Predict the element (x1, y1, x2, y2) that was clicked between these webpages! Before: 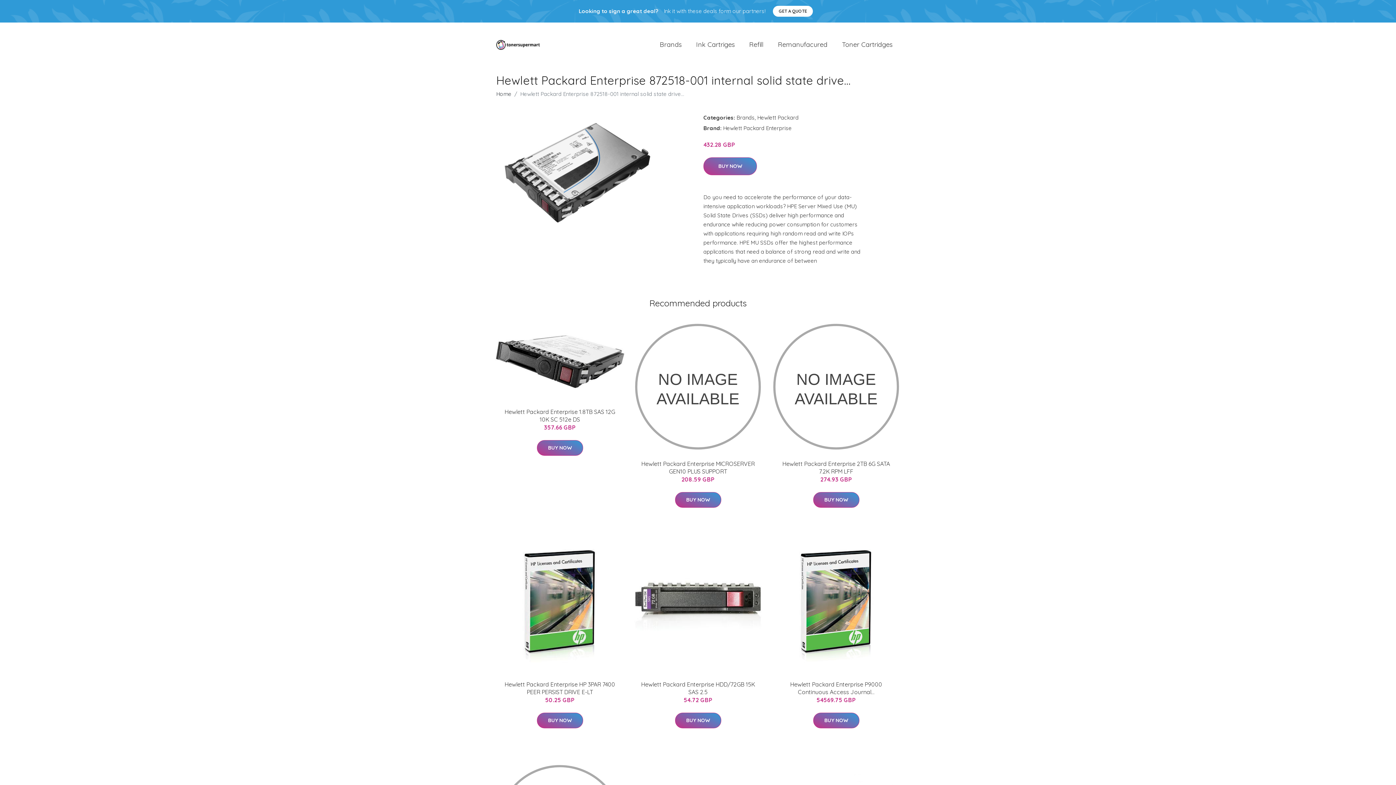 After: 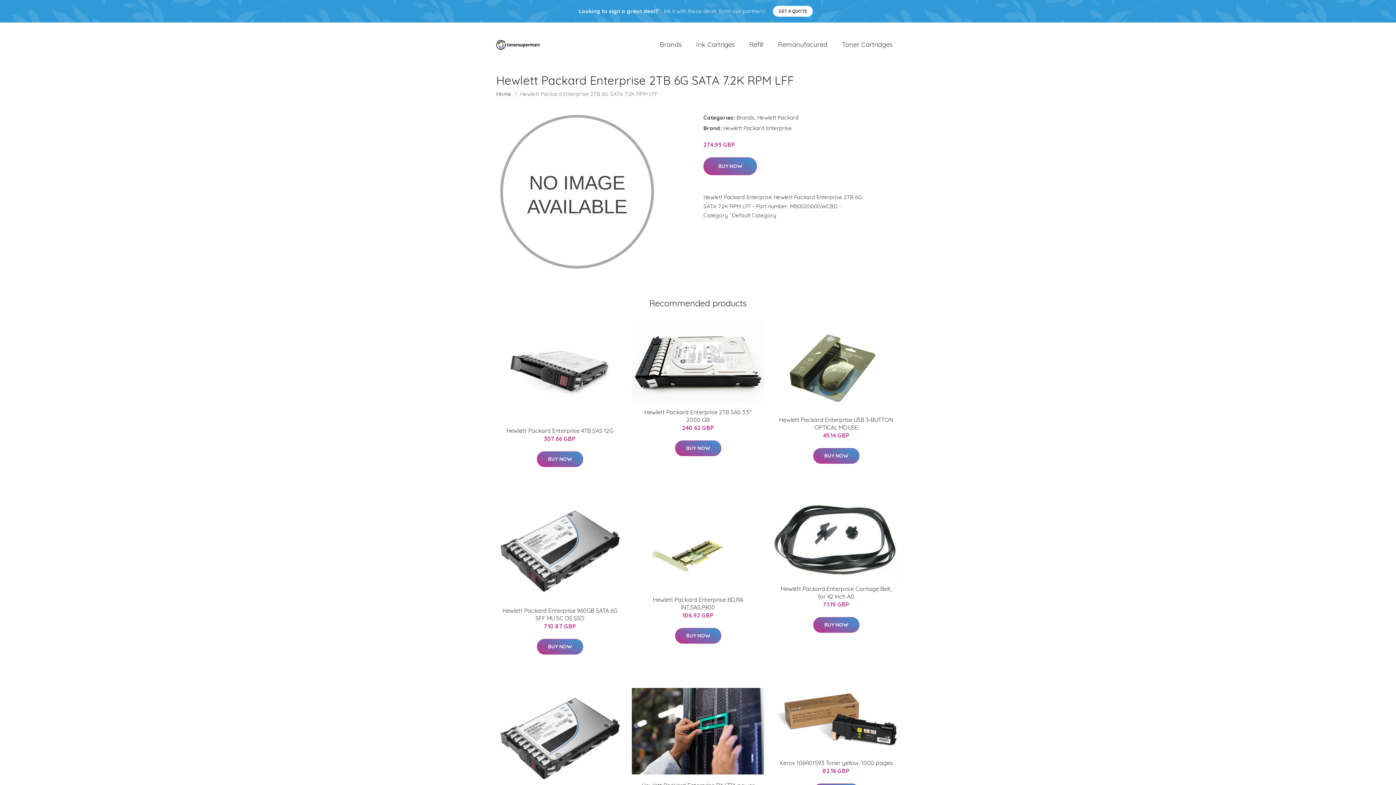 Action: label: Hewlett Packard Enterprise 2TB 6G SATA 7.2K RPM LFF bbox: (782, 460, 890, 475)